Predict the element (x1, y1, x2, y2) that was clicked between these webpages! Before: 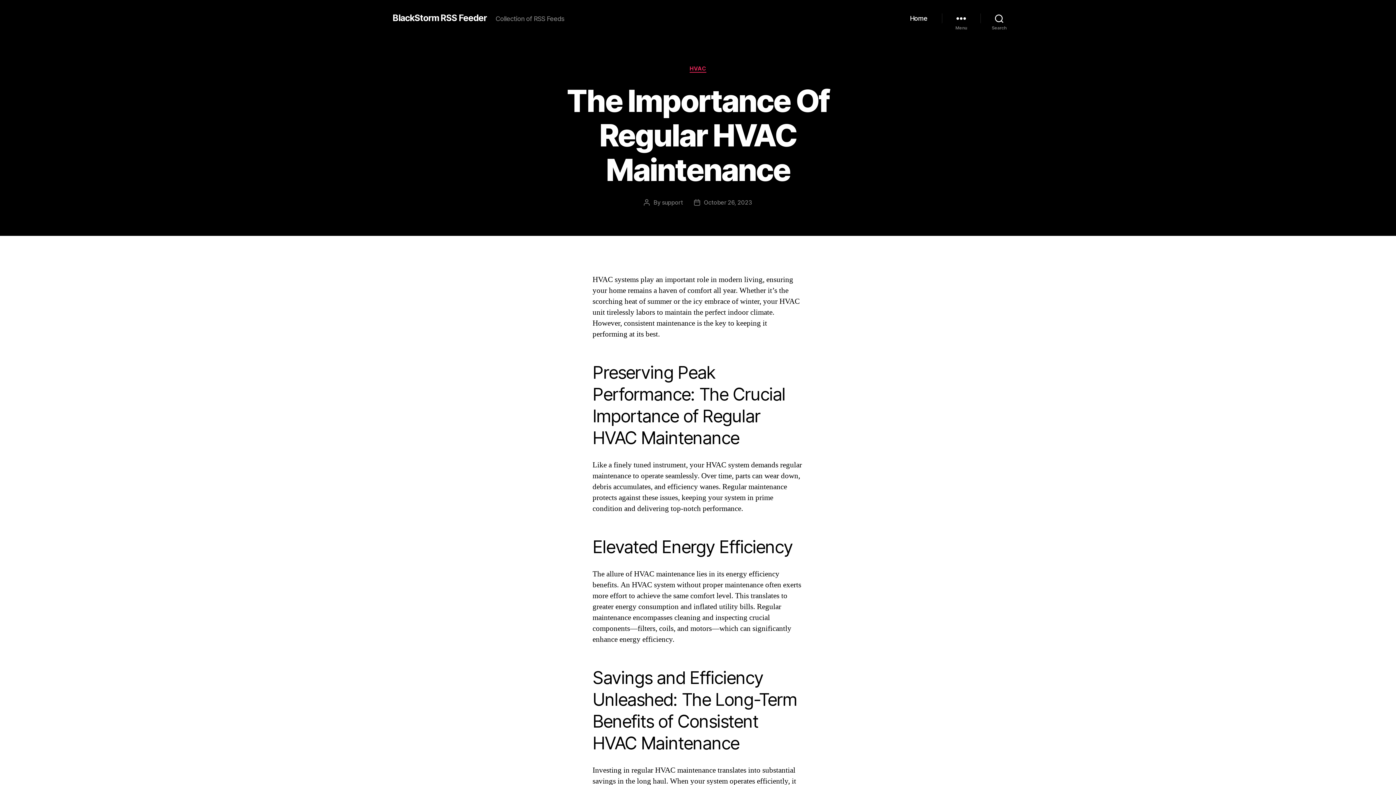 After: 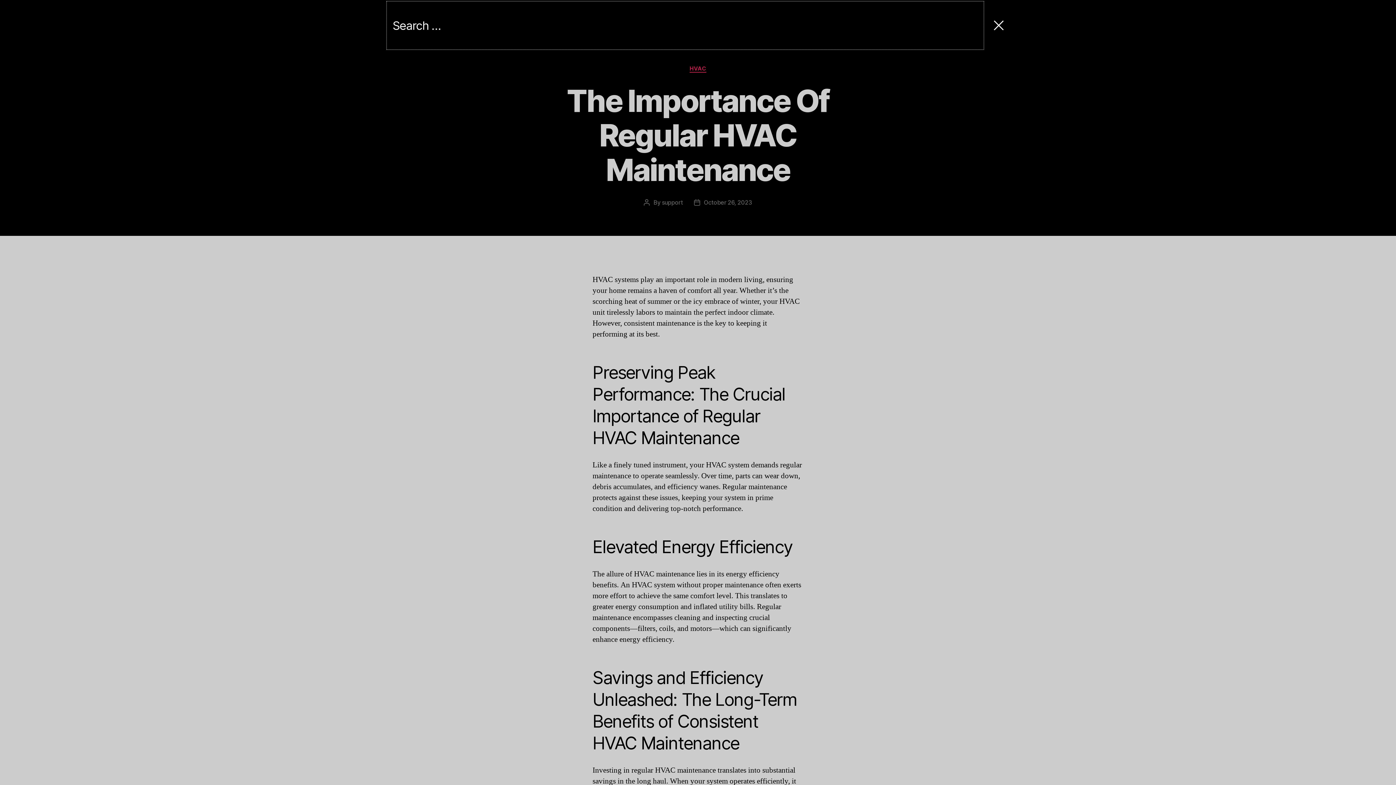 Action: label: Search bbox: (980, 10, 1018, 26)